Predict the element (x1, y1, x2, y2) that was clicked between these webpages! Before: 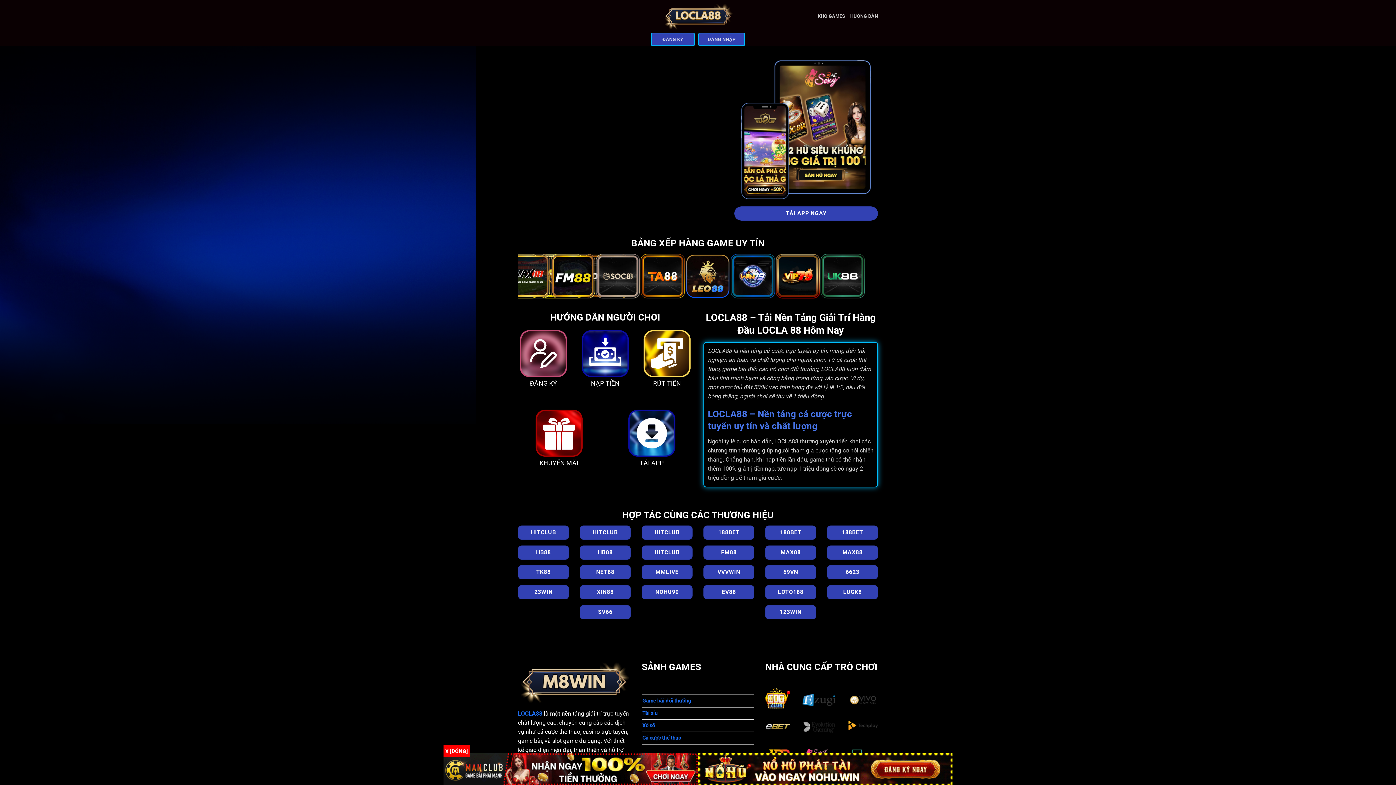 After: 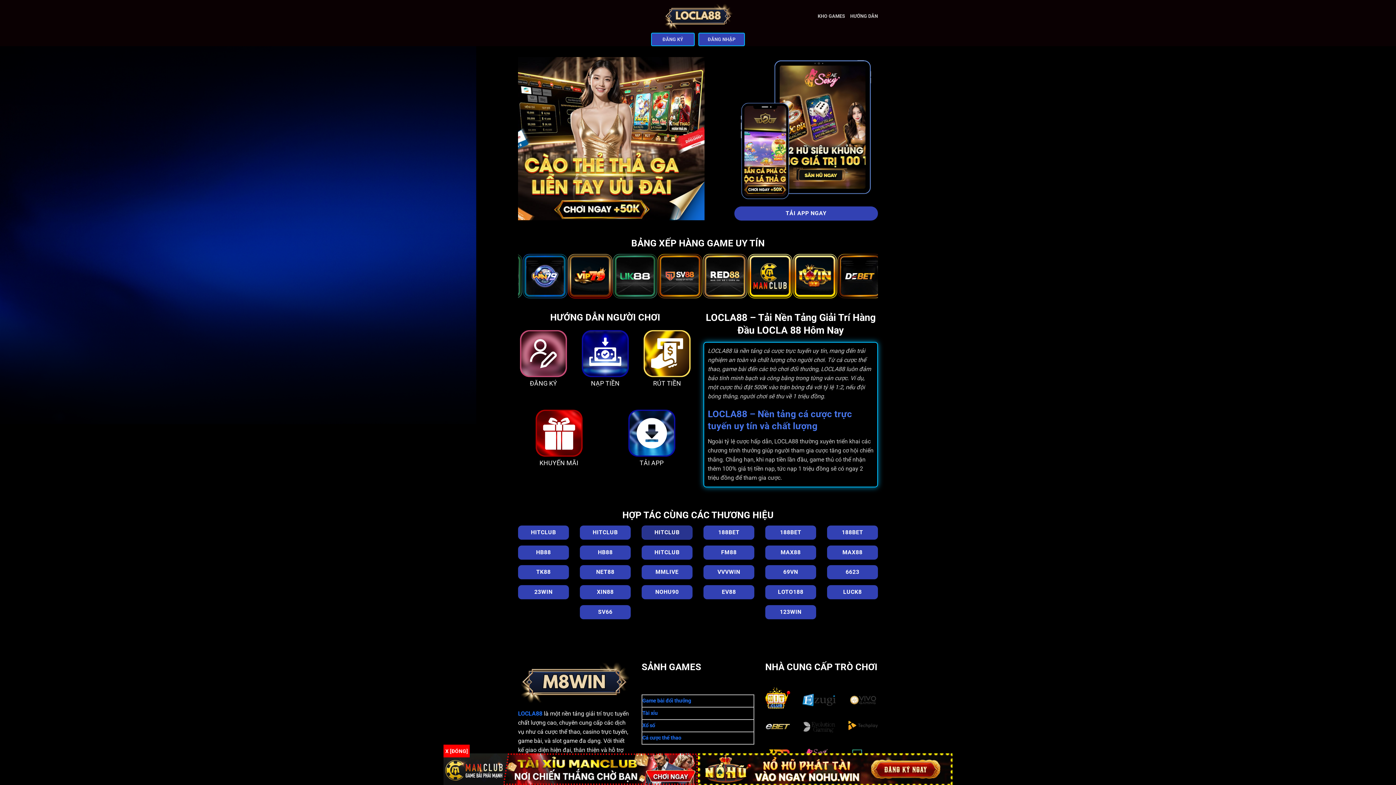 Action: label: HITCLUB bbox: (641, 525, 692, 540)